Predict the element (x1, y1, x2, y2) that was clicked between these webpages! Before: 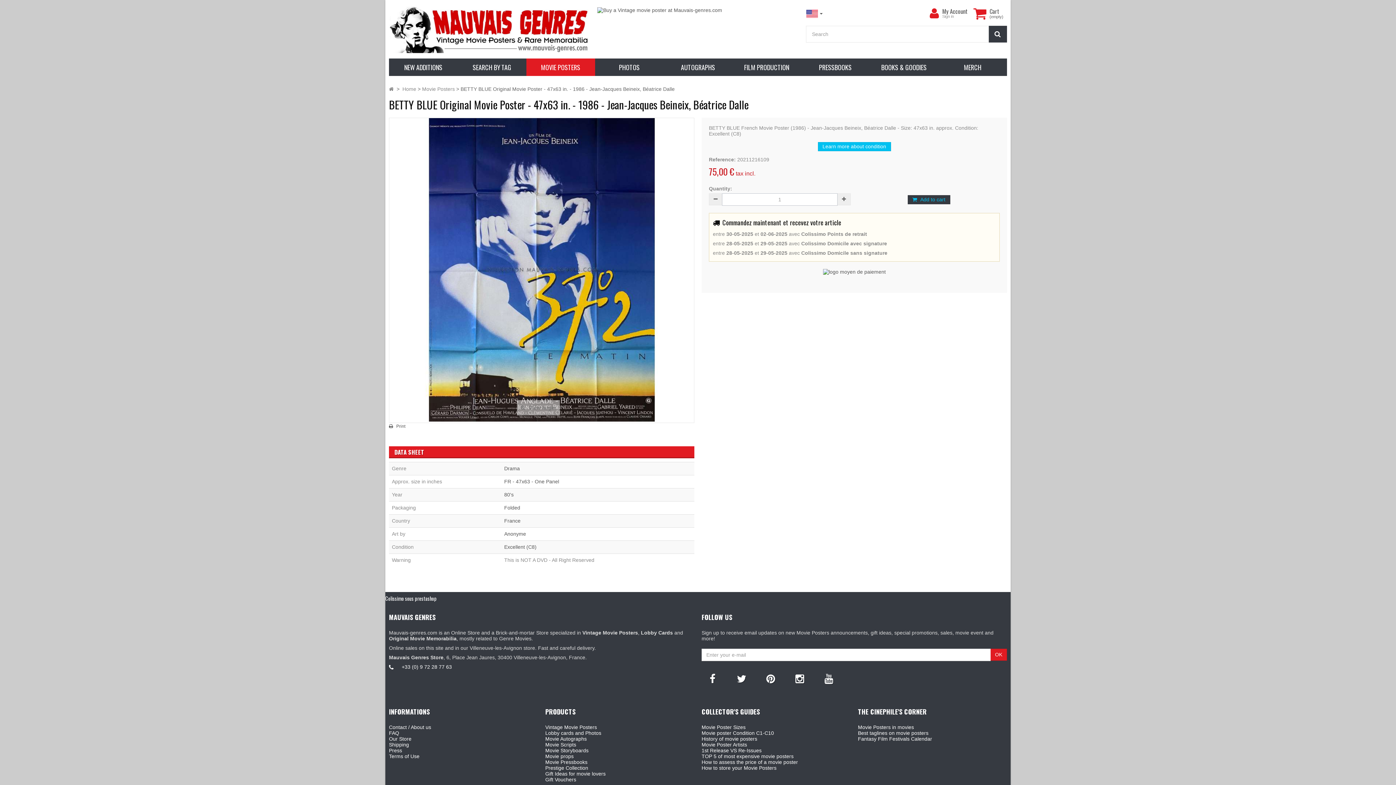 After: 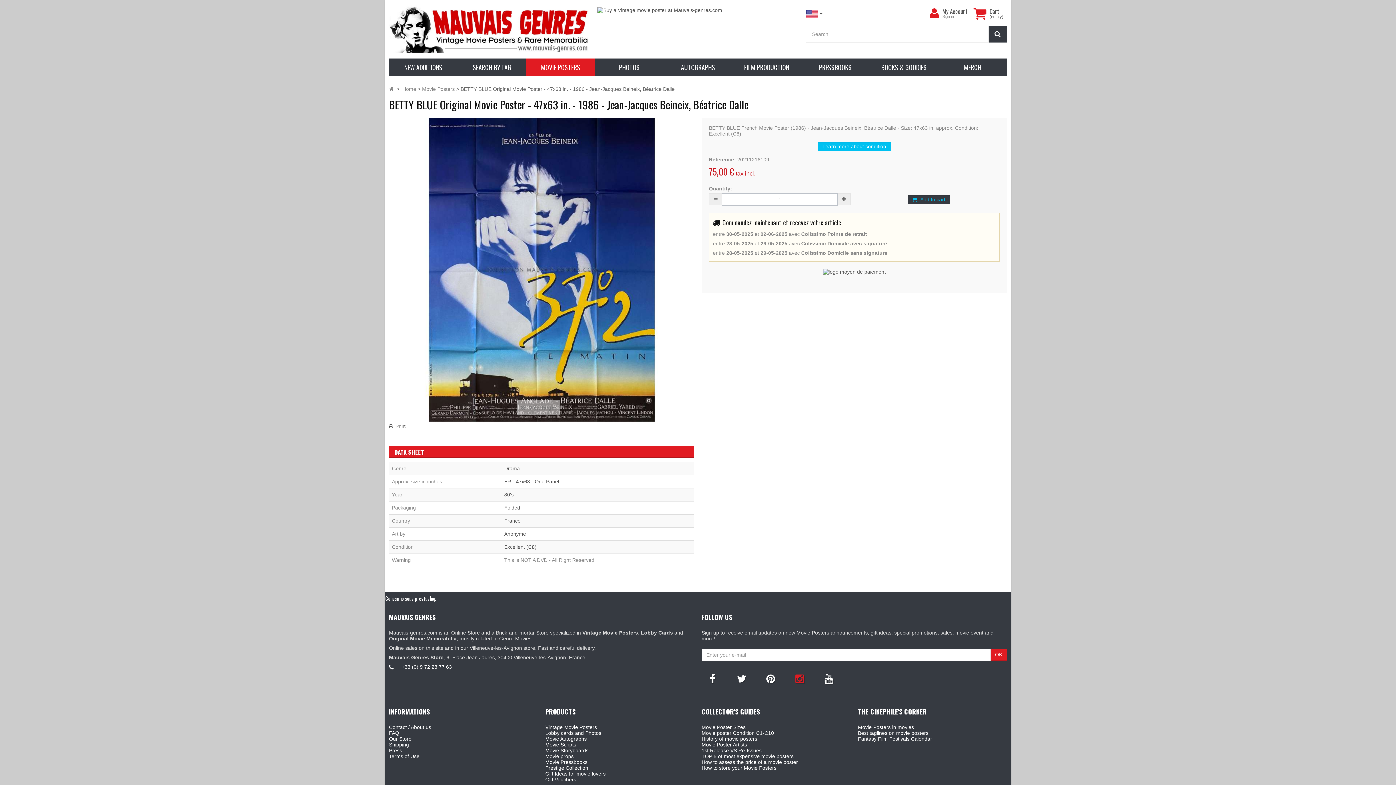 Action: bbox: (789, 668, 810, 690)